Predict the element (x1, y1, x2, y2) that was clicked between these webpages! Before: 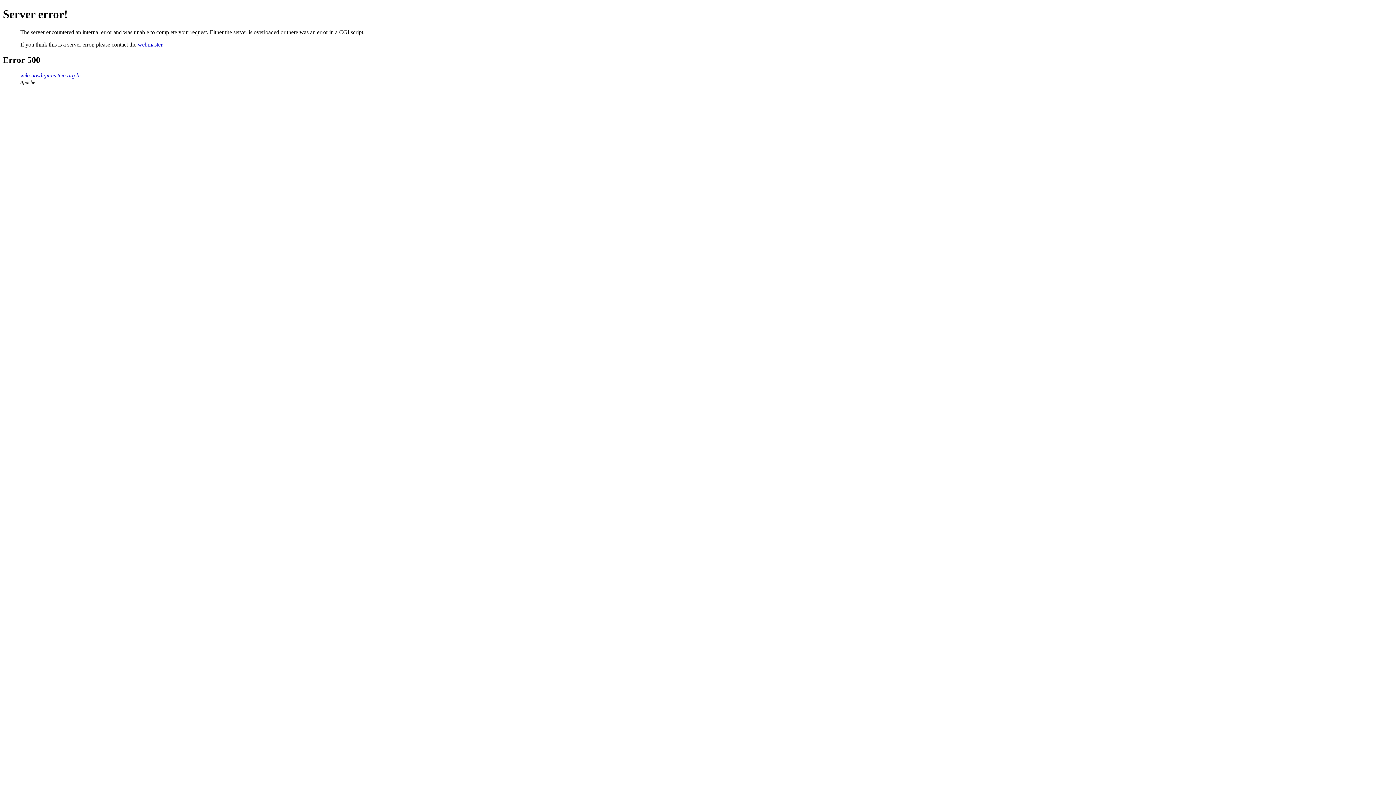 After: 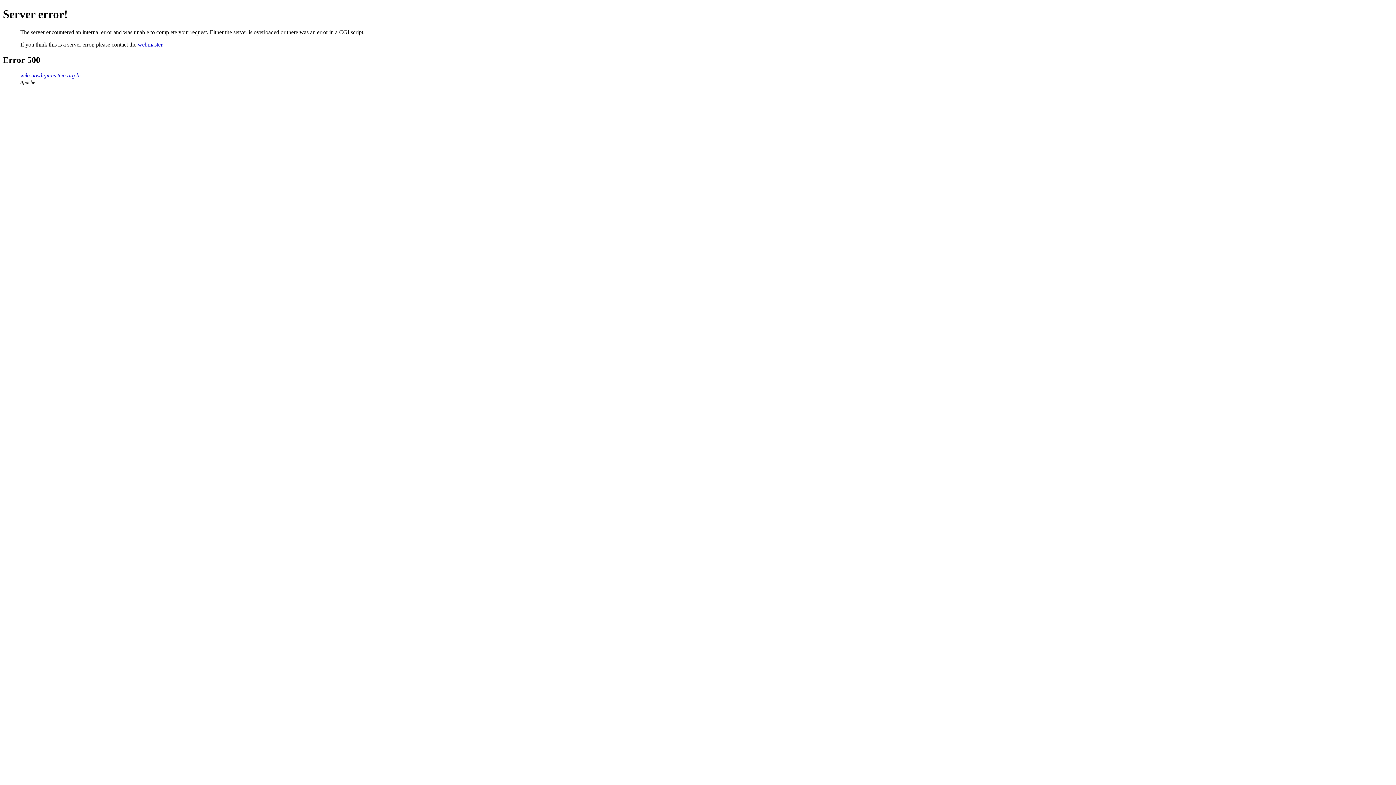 Action: label: wiki.nosdigitais.teia.org.br bbox: (20, 72, 81, 78)